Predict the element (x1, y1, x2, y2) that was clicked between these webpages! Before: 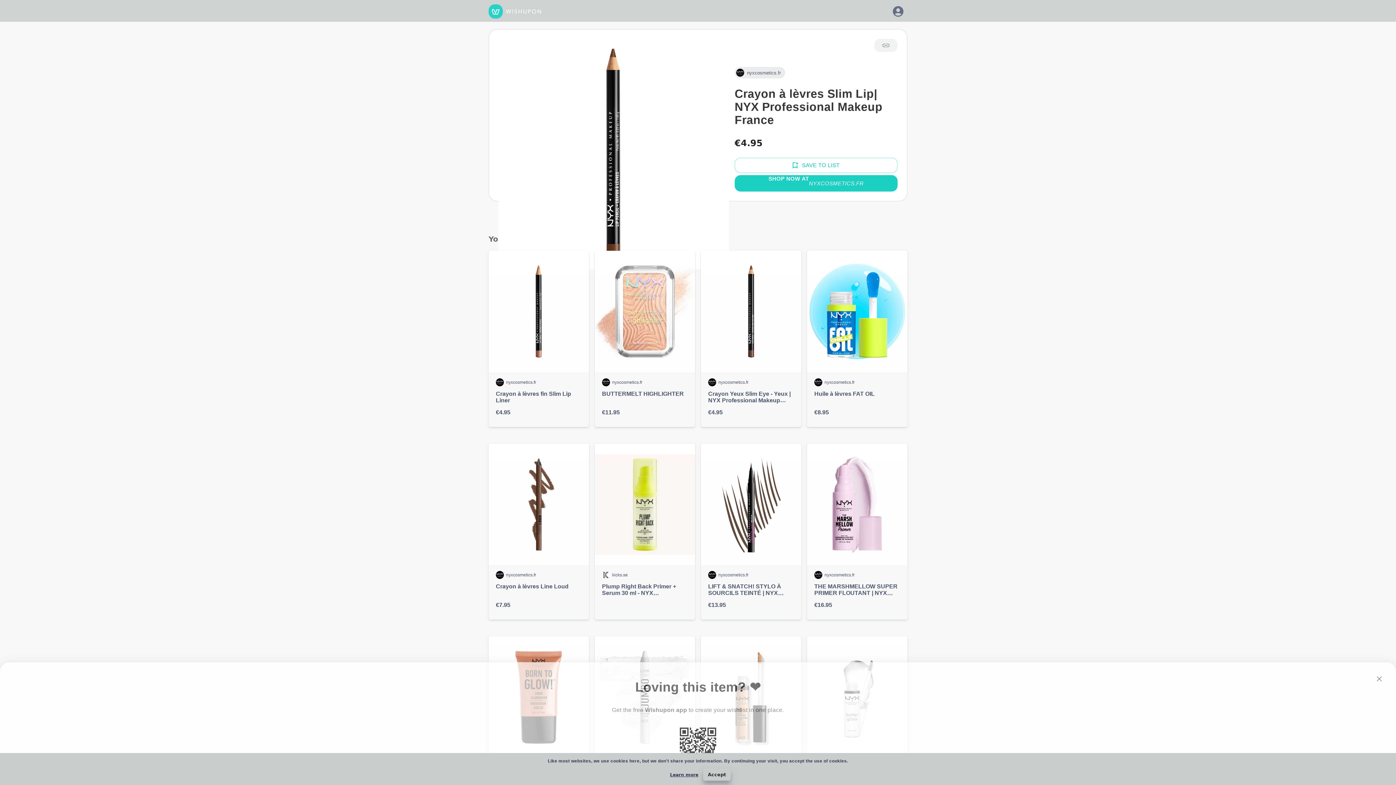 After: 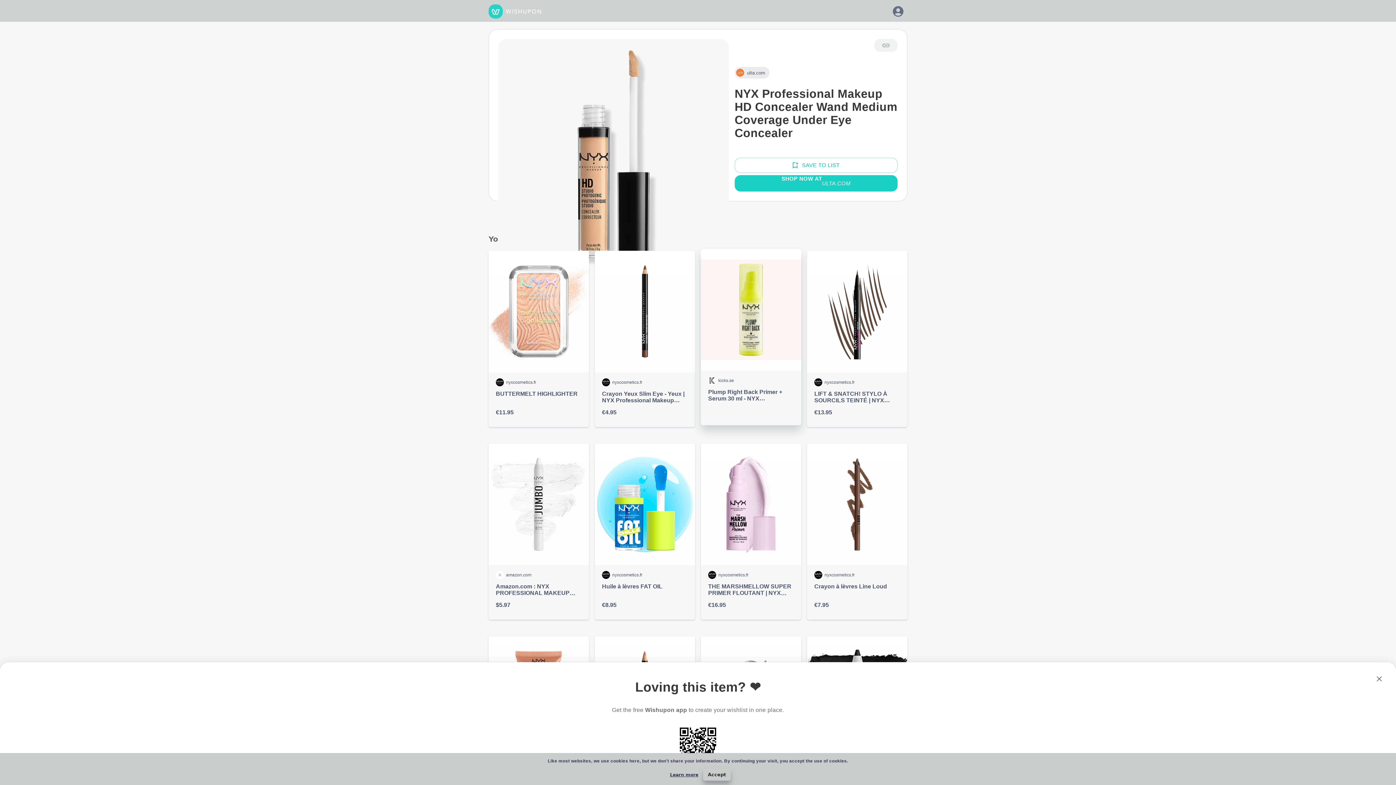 Action: label: ulta.com

NYX Professional Makeup HD Concealer Wand Medium Coverage Under Eye Concealer bbox: (701, 636, 801, 813)